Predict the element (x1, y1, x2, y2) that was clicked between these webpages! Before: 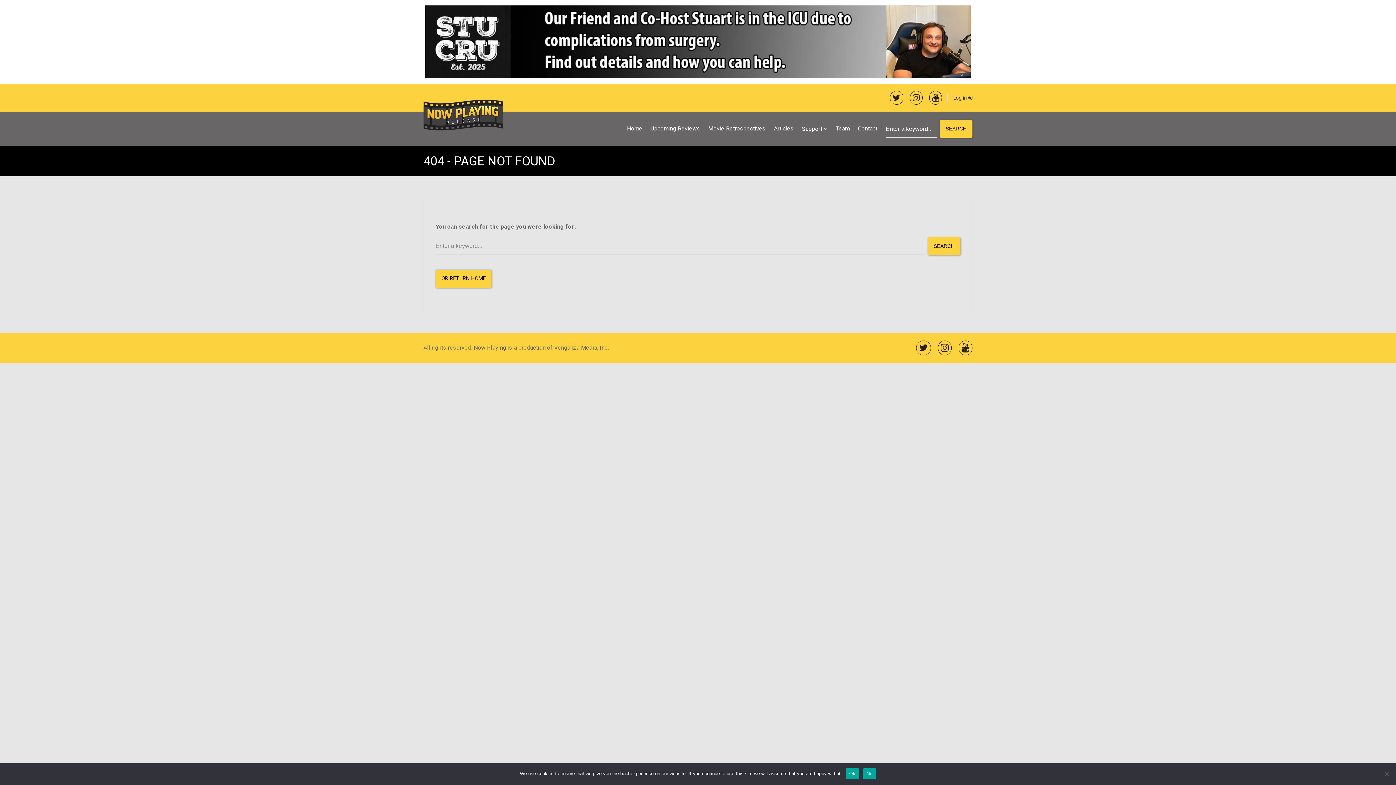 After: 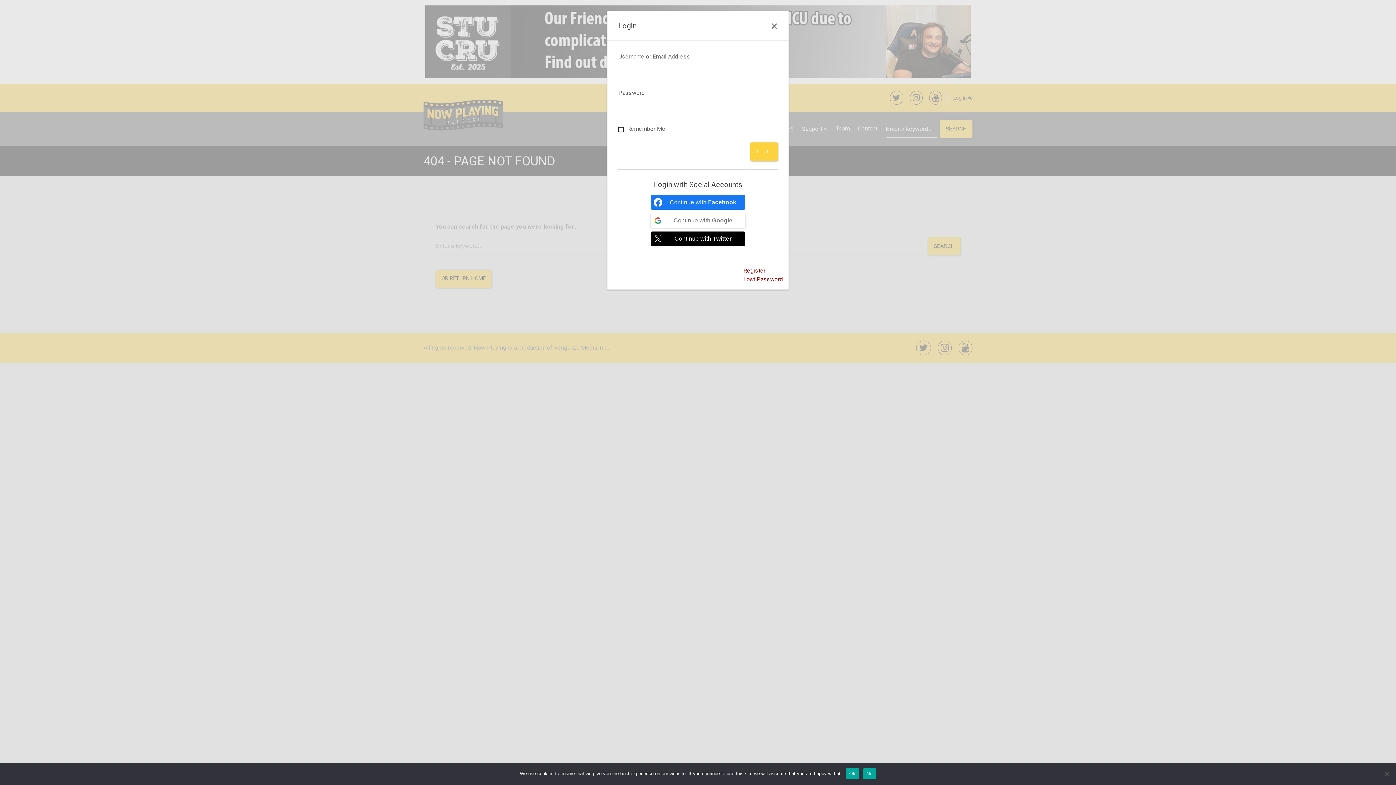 Action: label: Log in  bbox: (953, 94, 972, 100)